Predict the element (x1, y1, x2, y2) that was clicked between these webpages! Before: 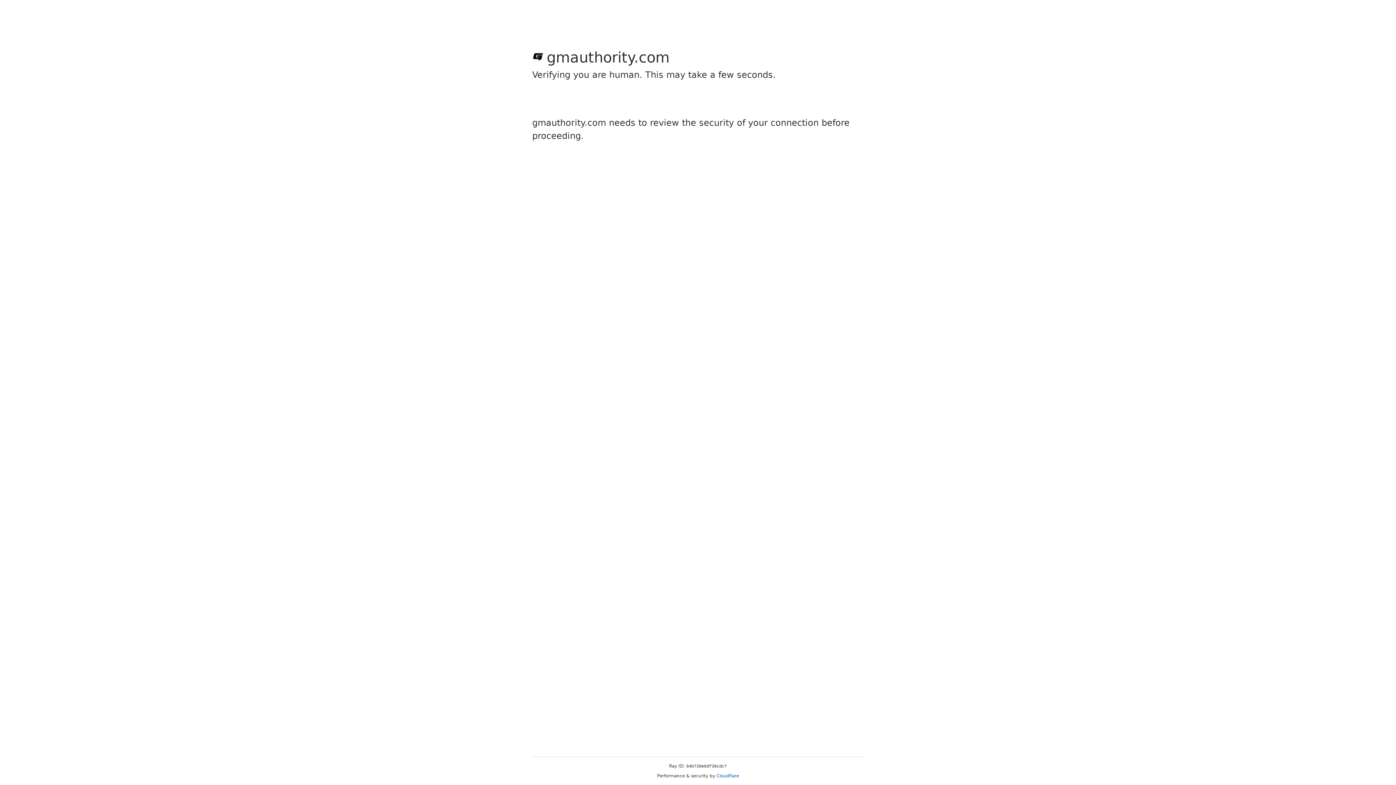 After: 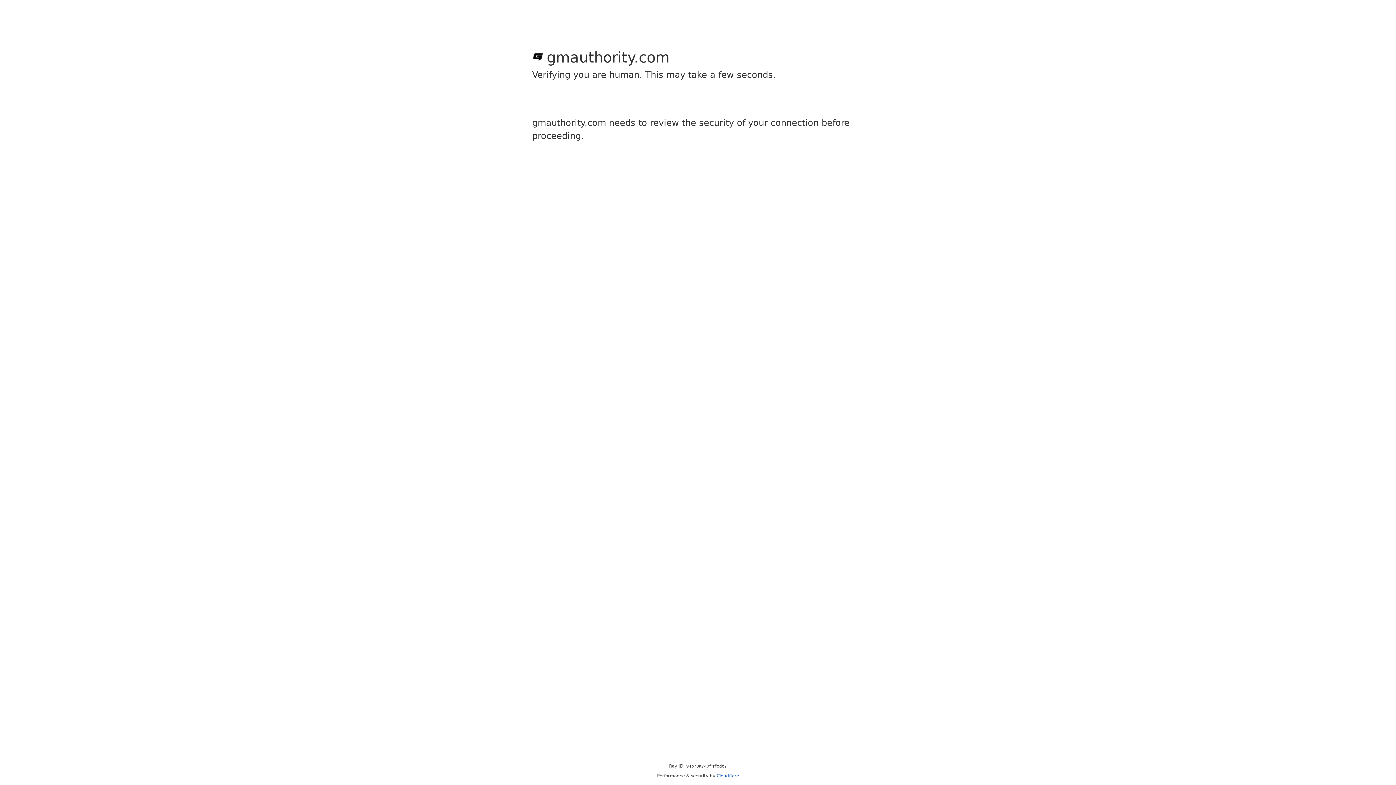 Action: label: Cloudflare bbox: (716, 773, 739, 778)